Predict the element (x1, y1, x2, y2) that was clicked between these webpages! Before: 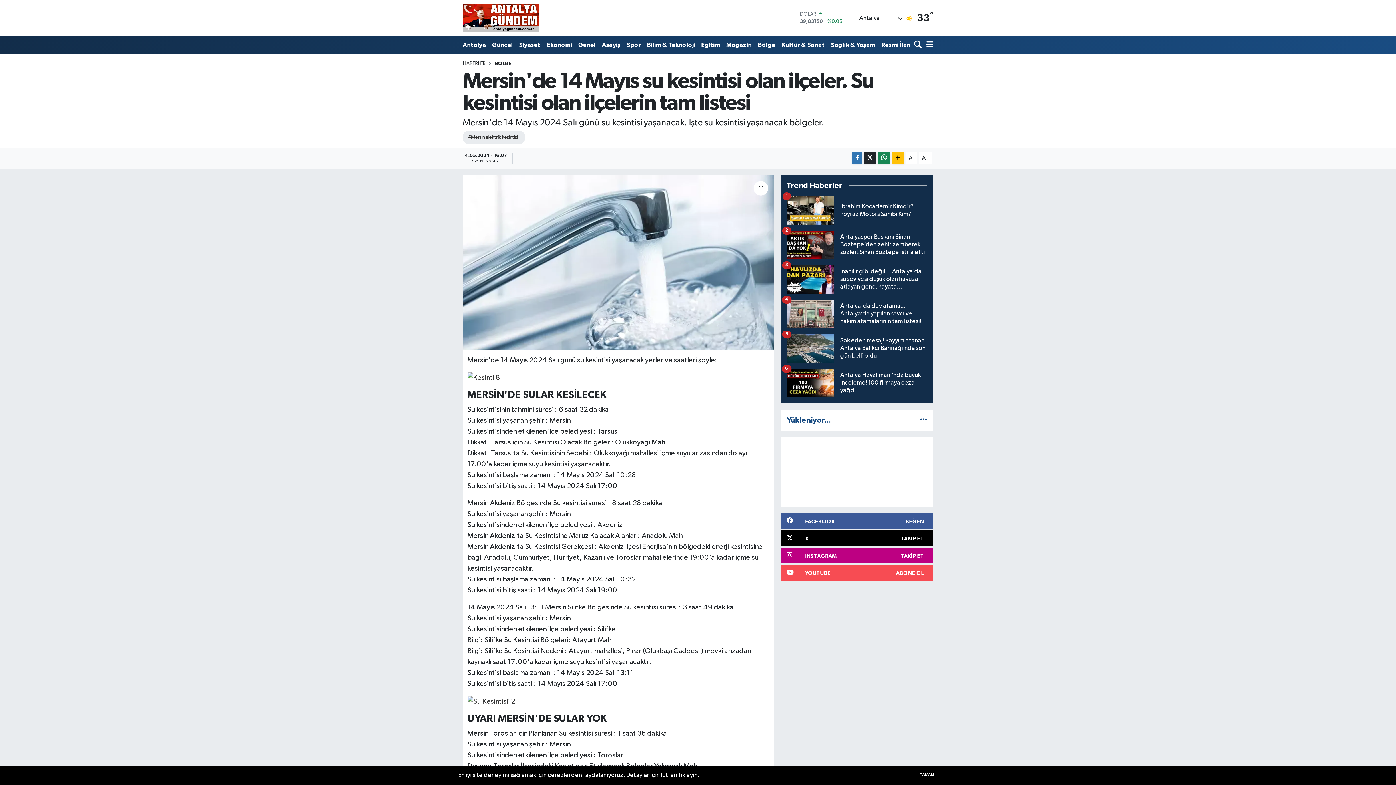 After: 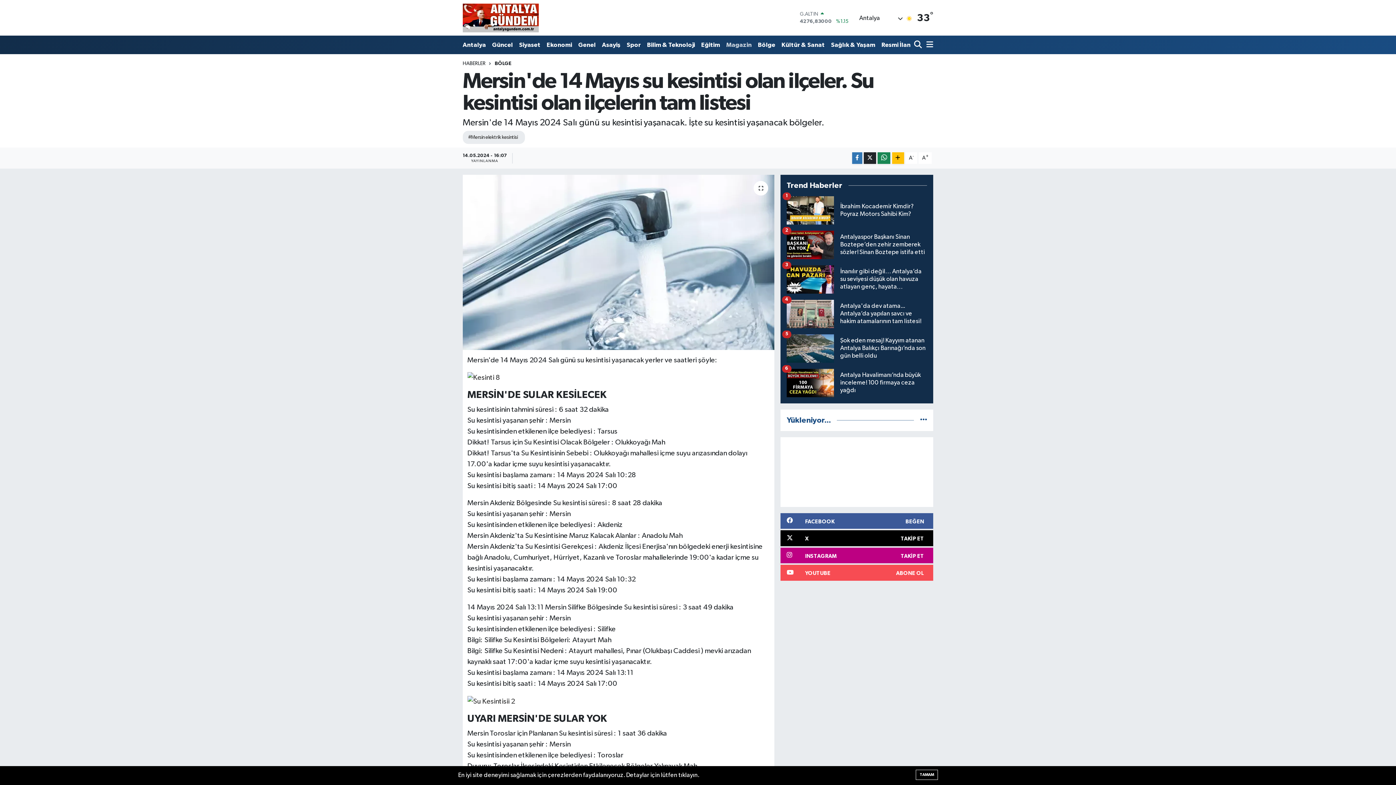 Action: bbox: (723, 37, 755, 52) label: Magazin